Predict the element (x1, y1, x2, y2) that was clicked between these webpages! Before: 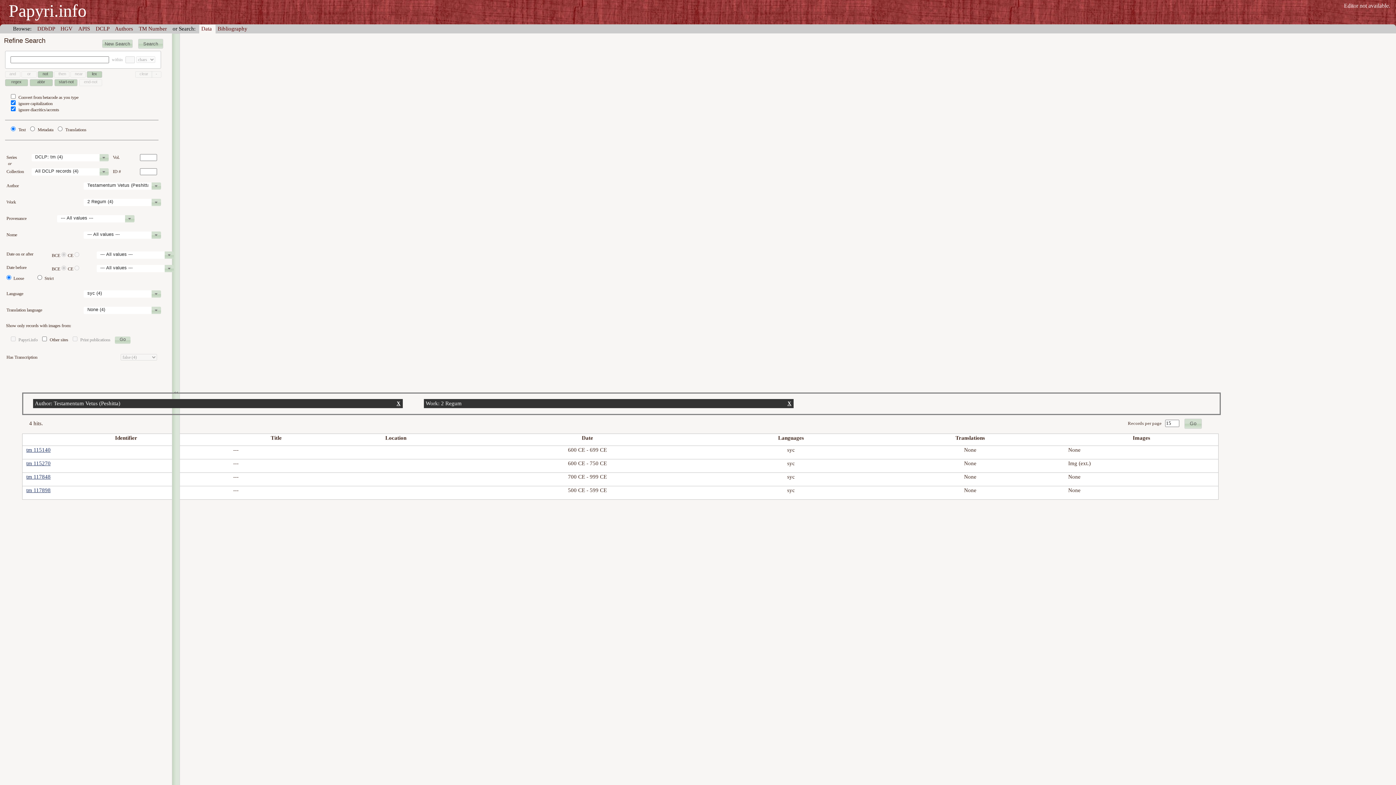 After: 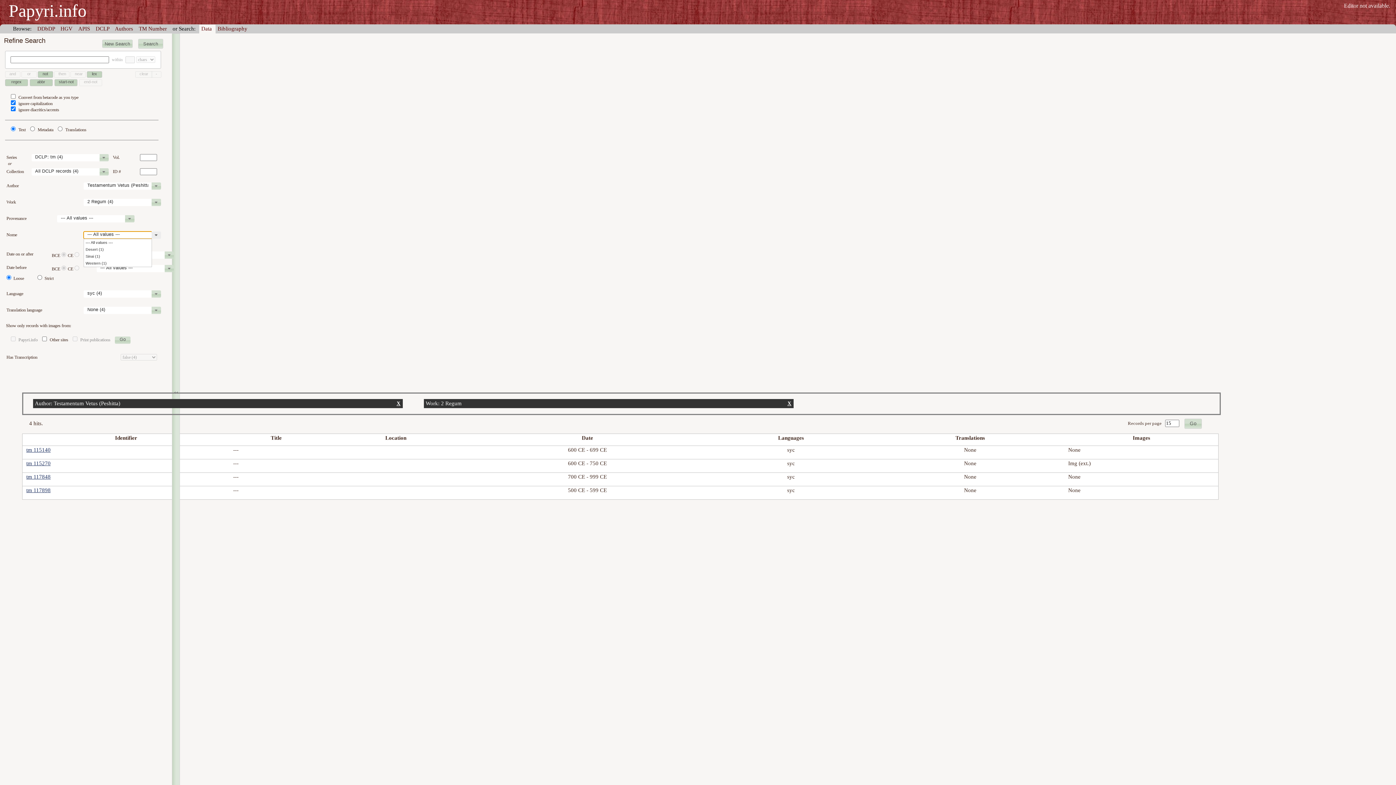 Action: bbox: (151, 231, 161, 238)